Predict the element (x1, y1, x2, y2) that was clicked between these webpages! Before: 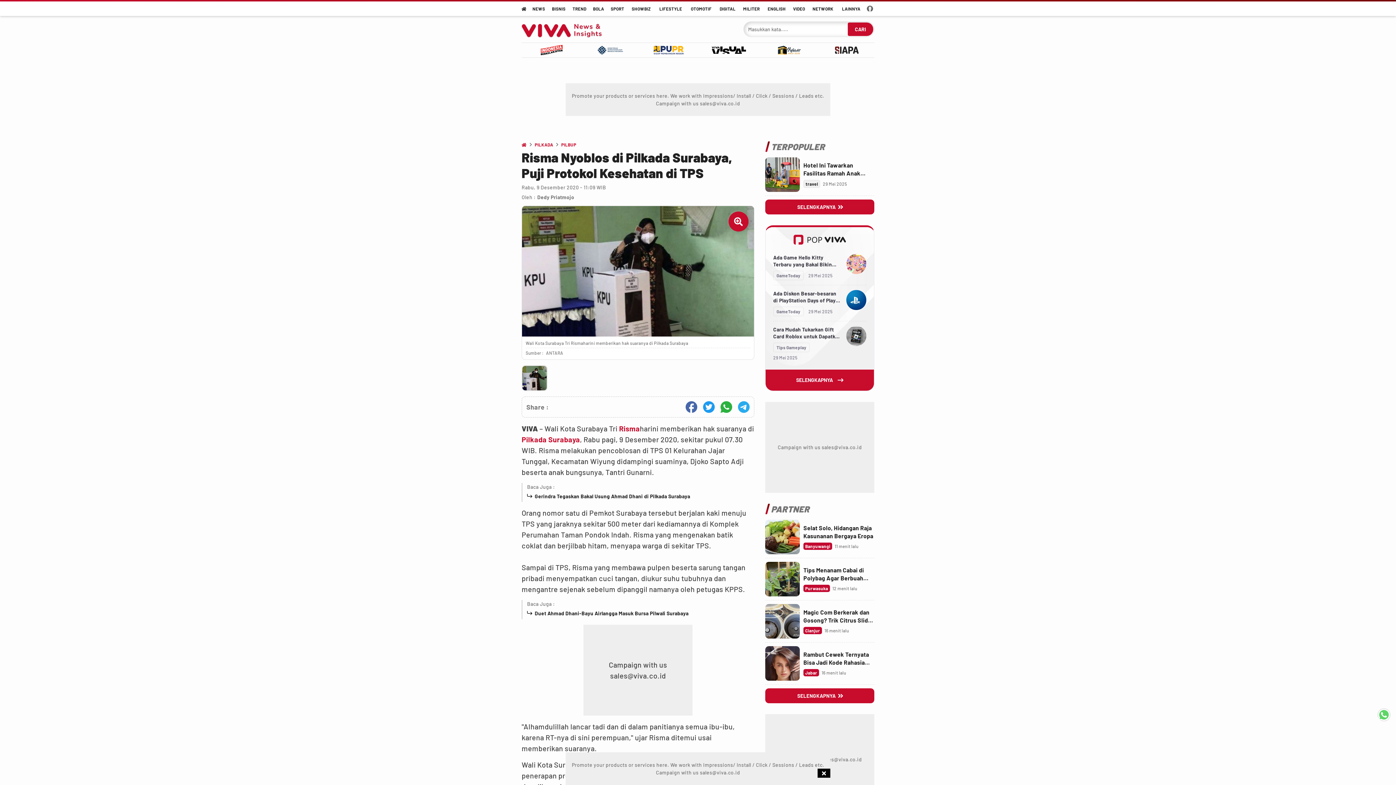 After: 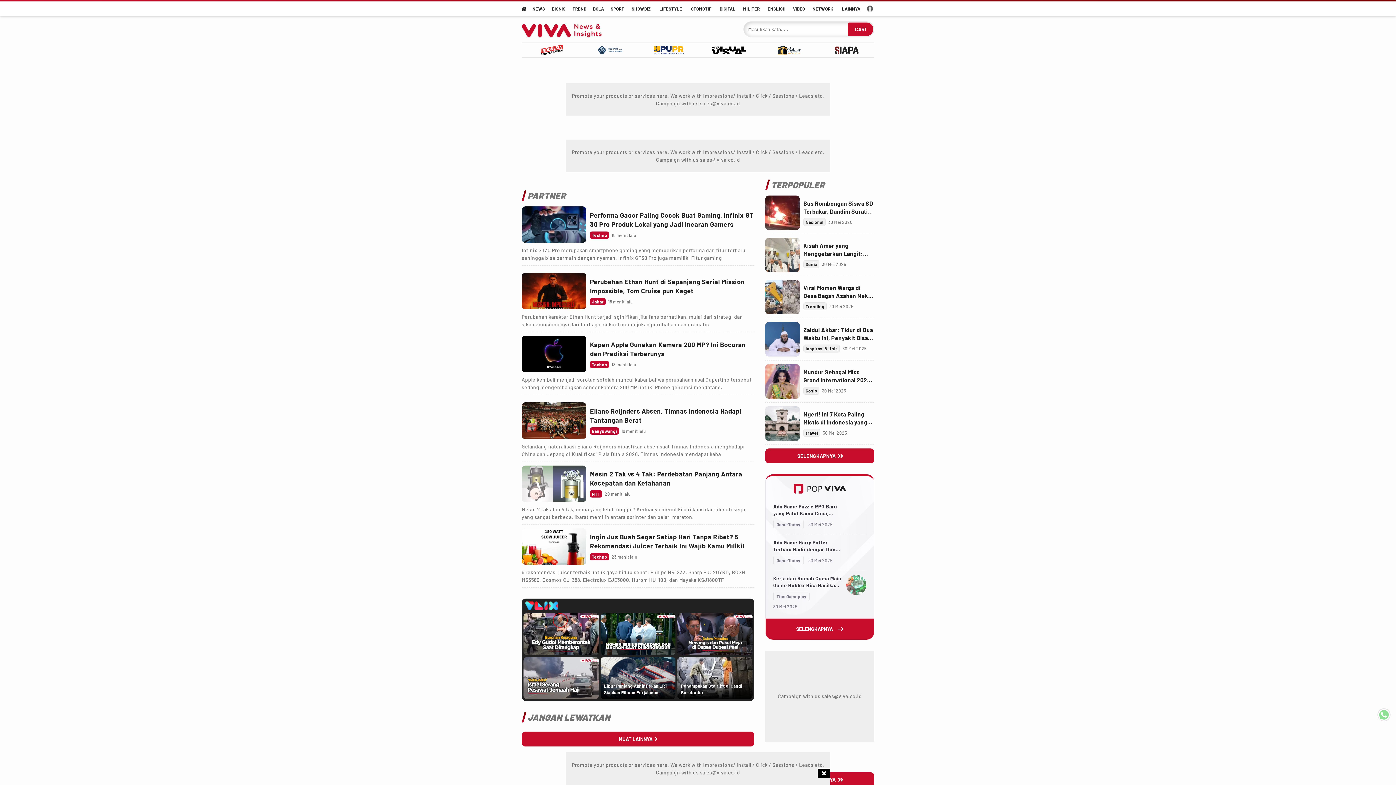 Action: label: partner bbox: (765, 688, 874, 703)